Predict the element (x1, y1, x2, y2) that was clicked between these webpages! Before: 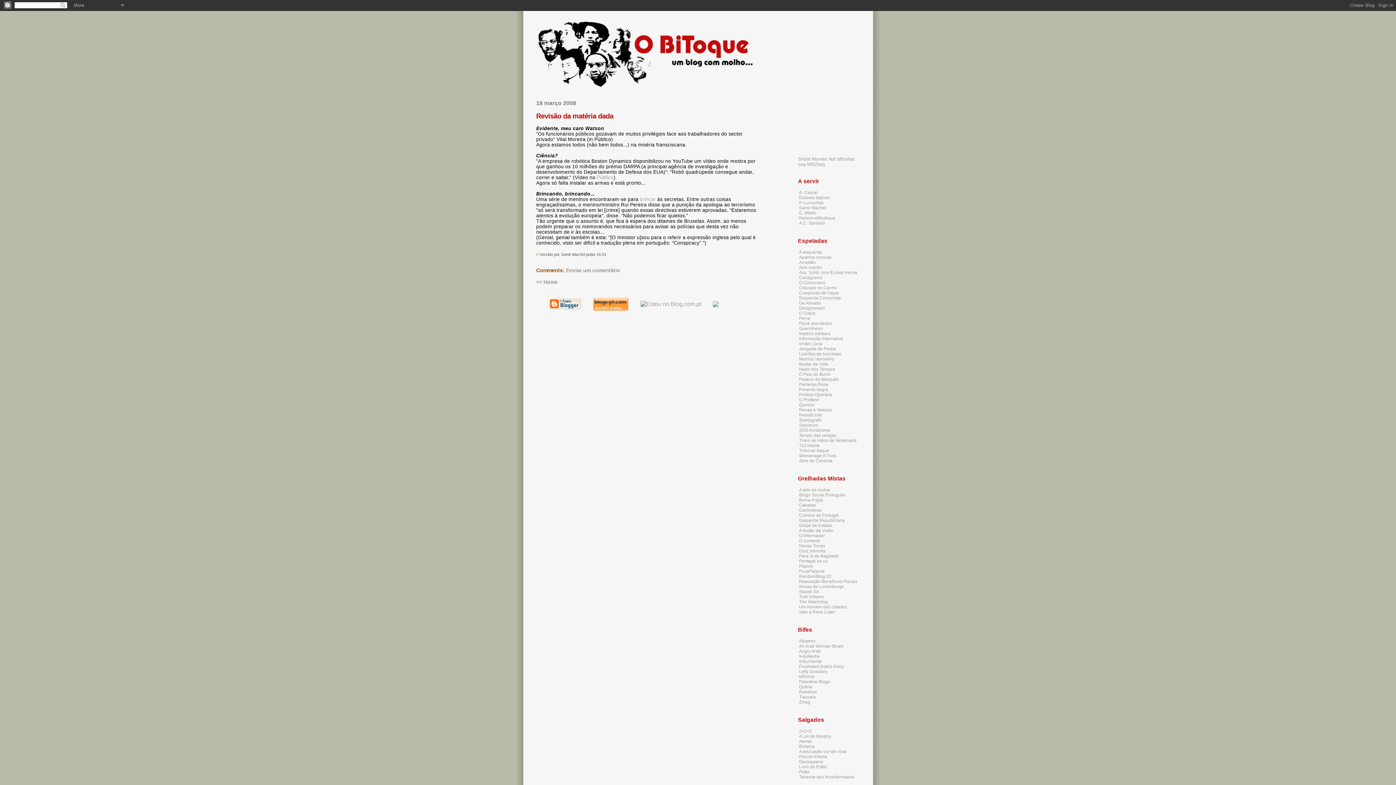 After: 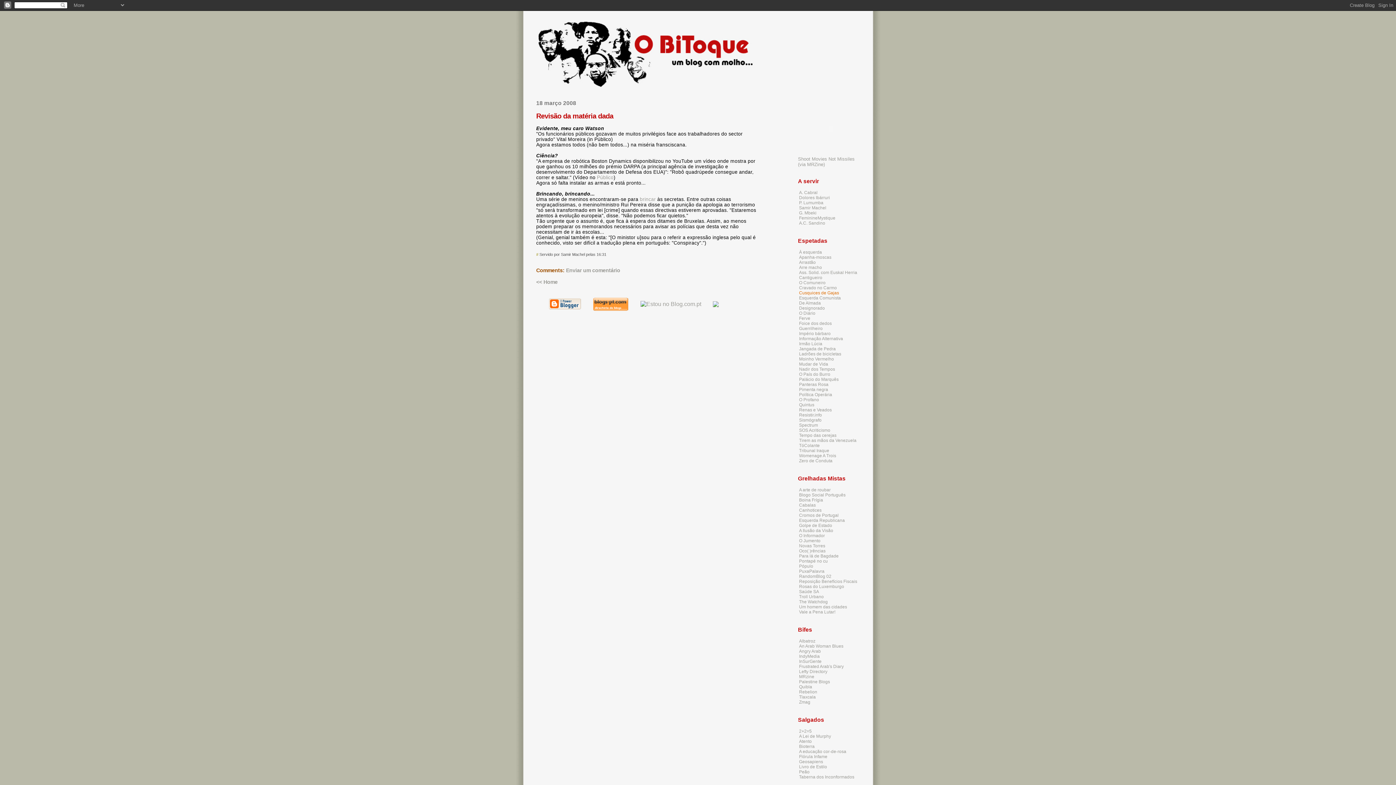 Action: bbox: (798, 289, 840, 296) label: Cusquices de Gajas